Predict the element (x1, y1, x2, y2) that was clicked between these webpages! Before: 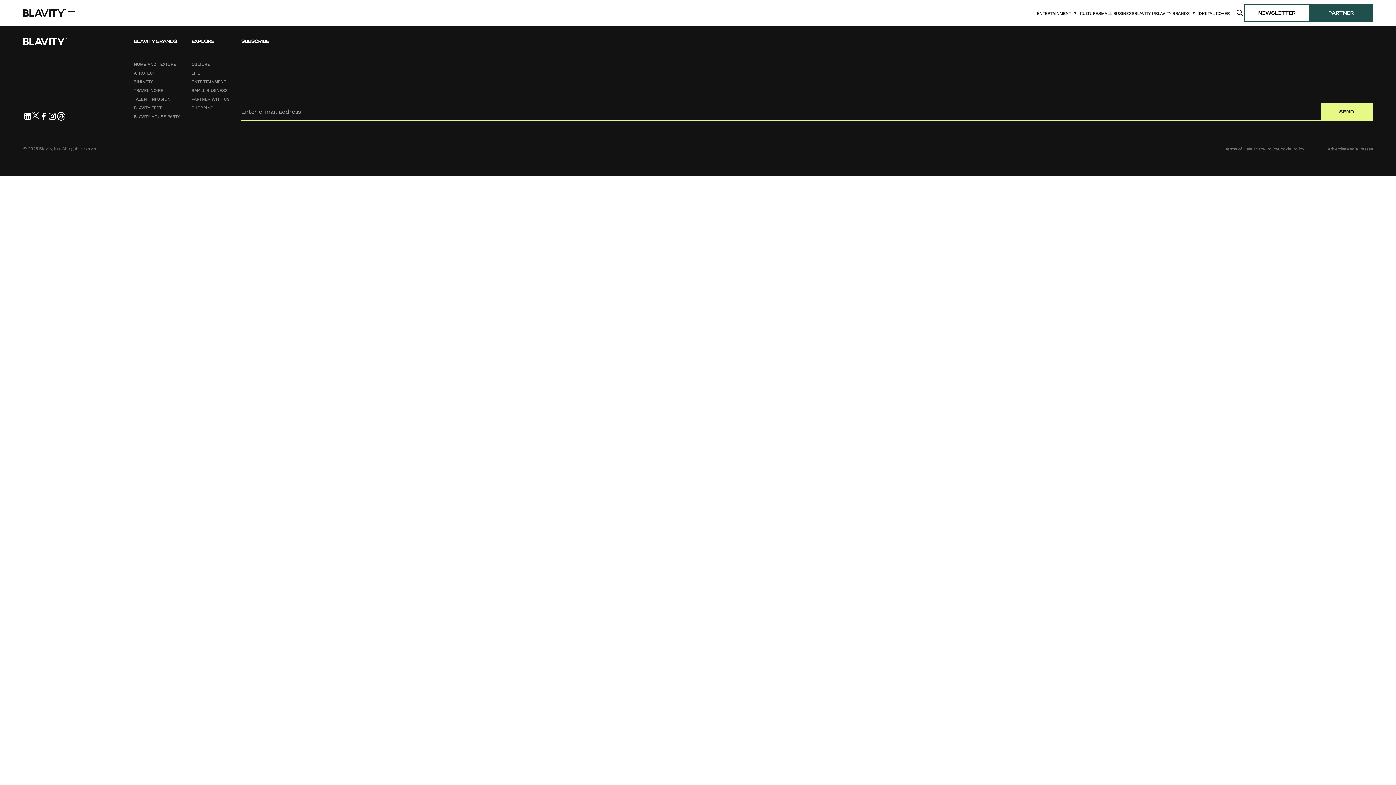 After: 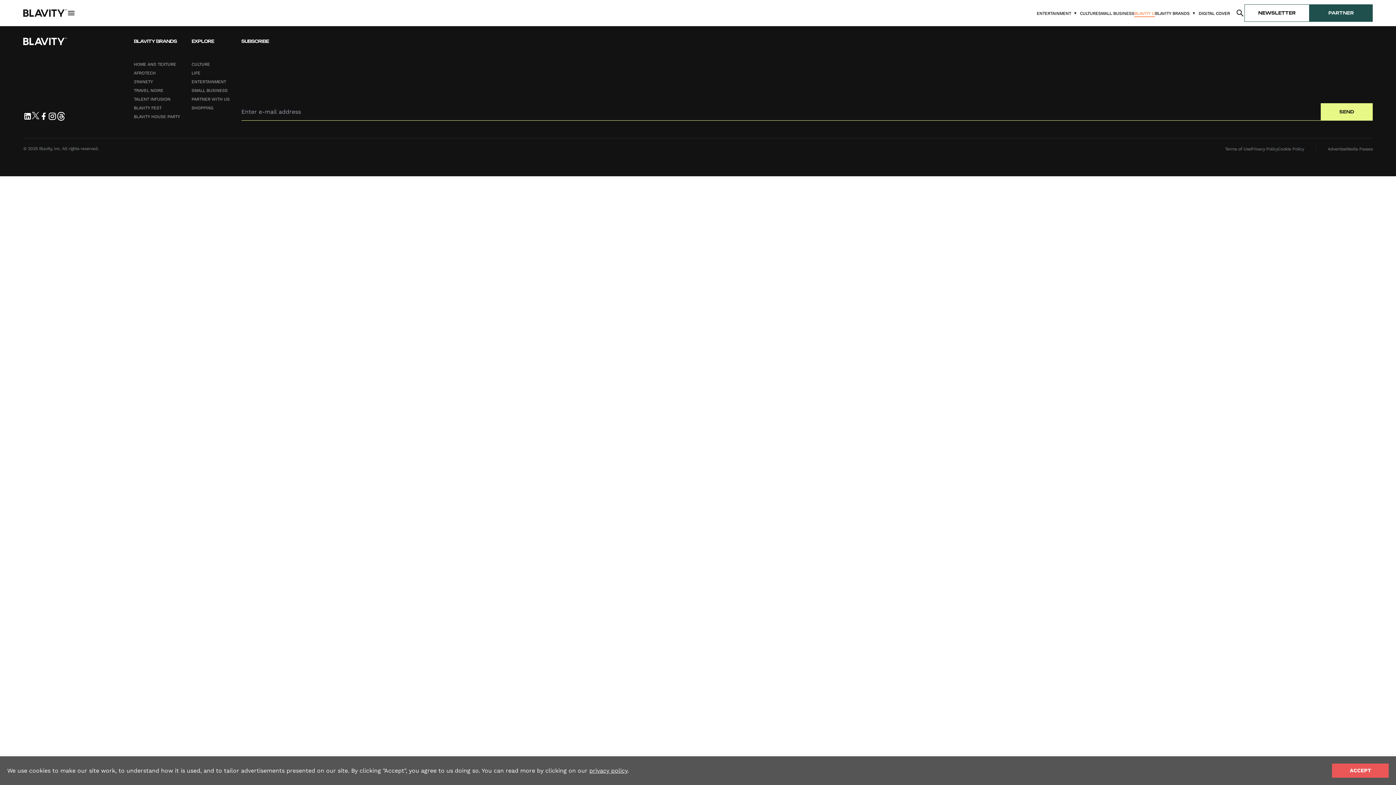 Action: label: BLAVITY U bbox: (1134, 10, 1155, 16)